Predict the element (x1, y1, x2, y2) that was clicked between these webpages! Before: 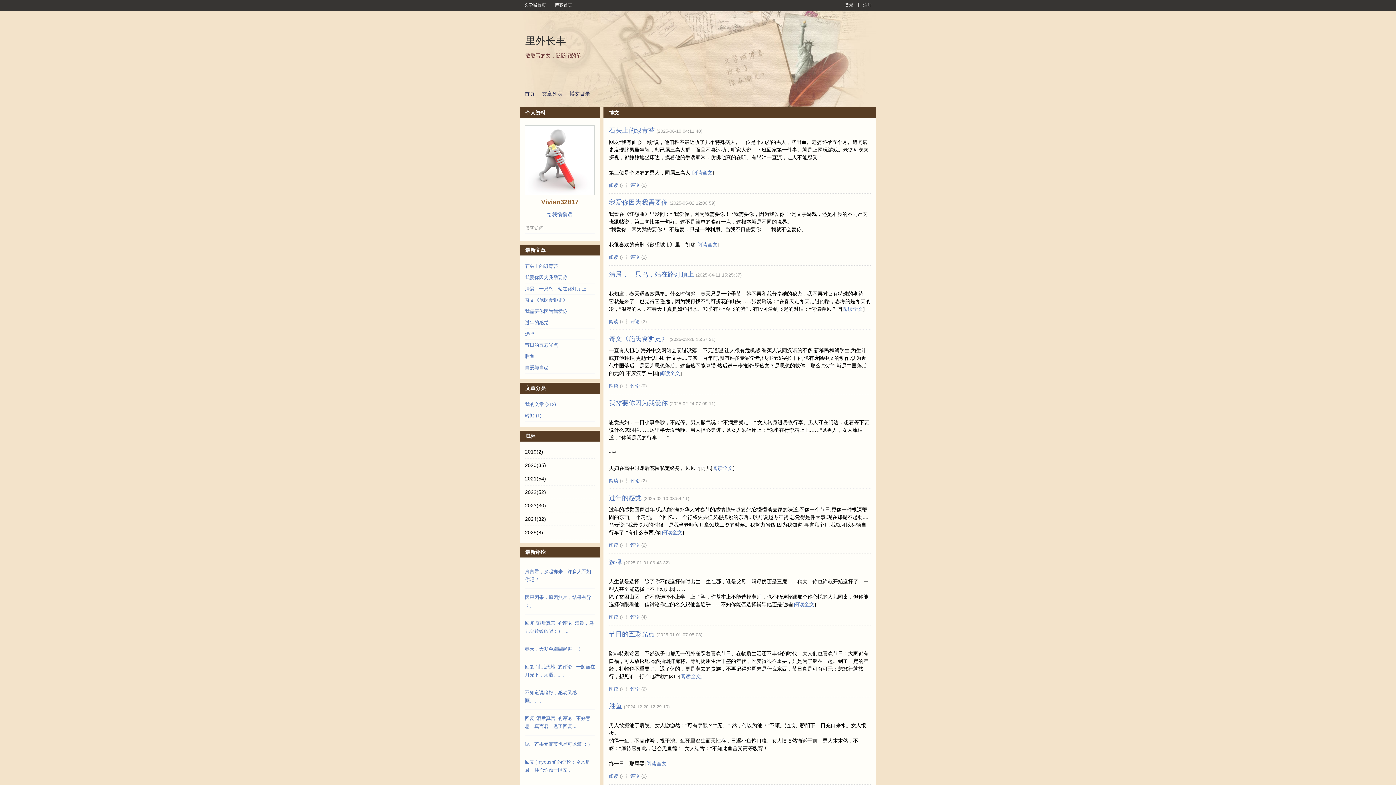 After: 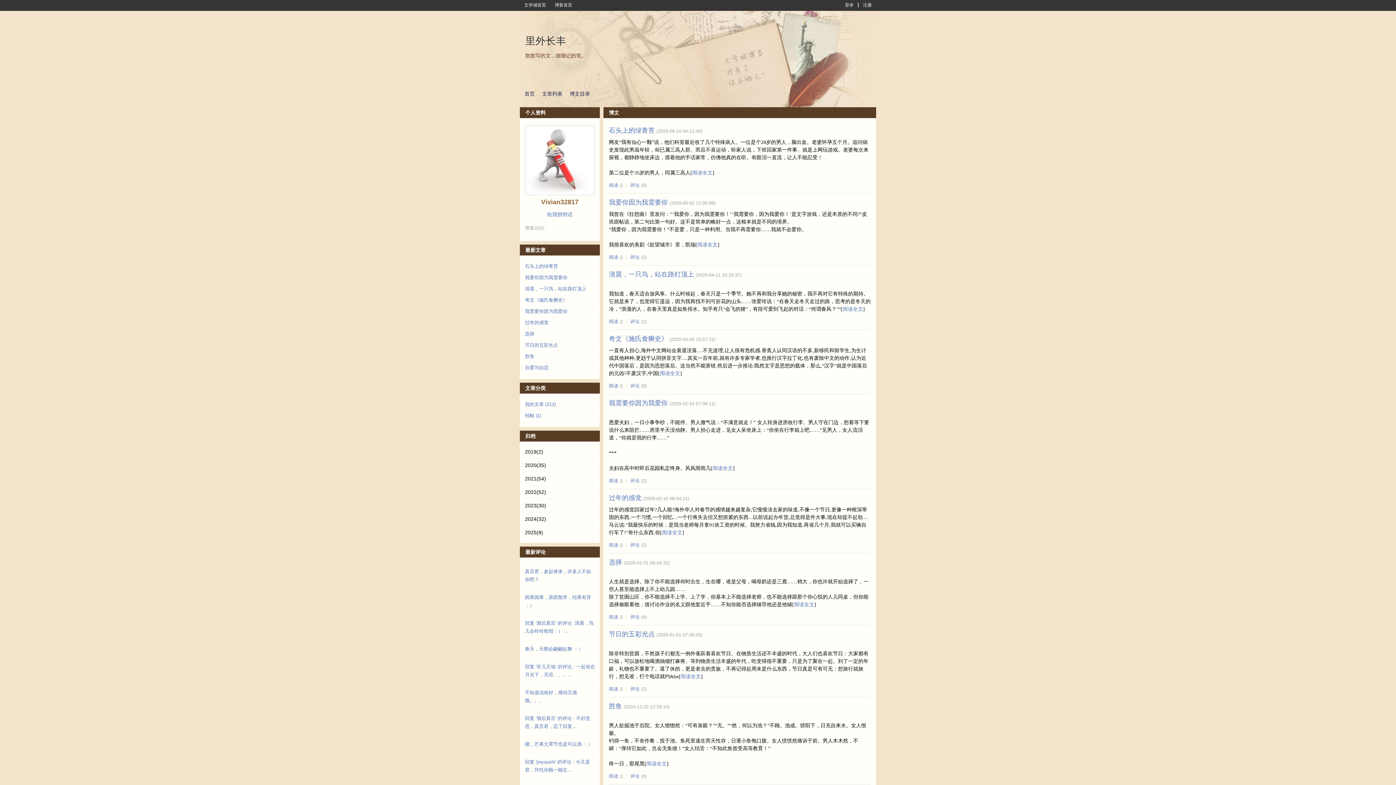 Action: label: 首页 bbox: (521, 90, 537, 96)